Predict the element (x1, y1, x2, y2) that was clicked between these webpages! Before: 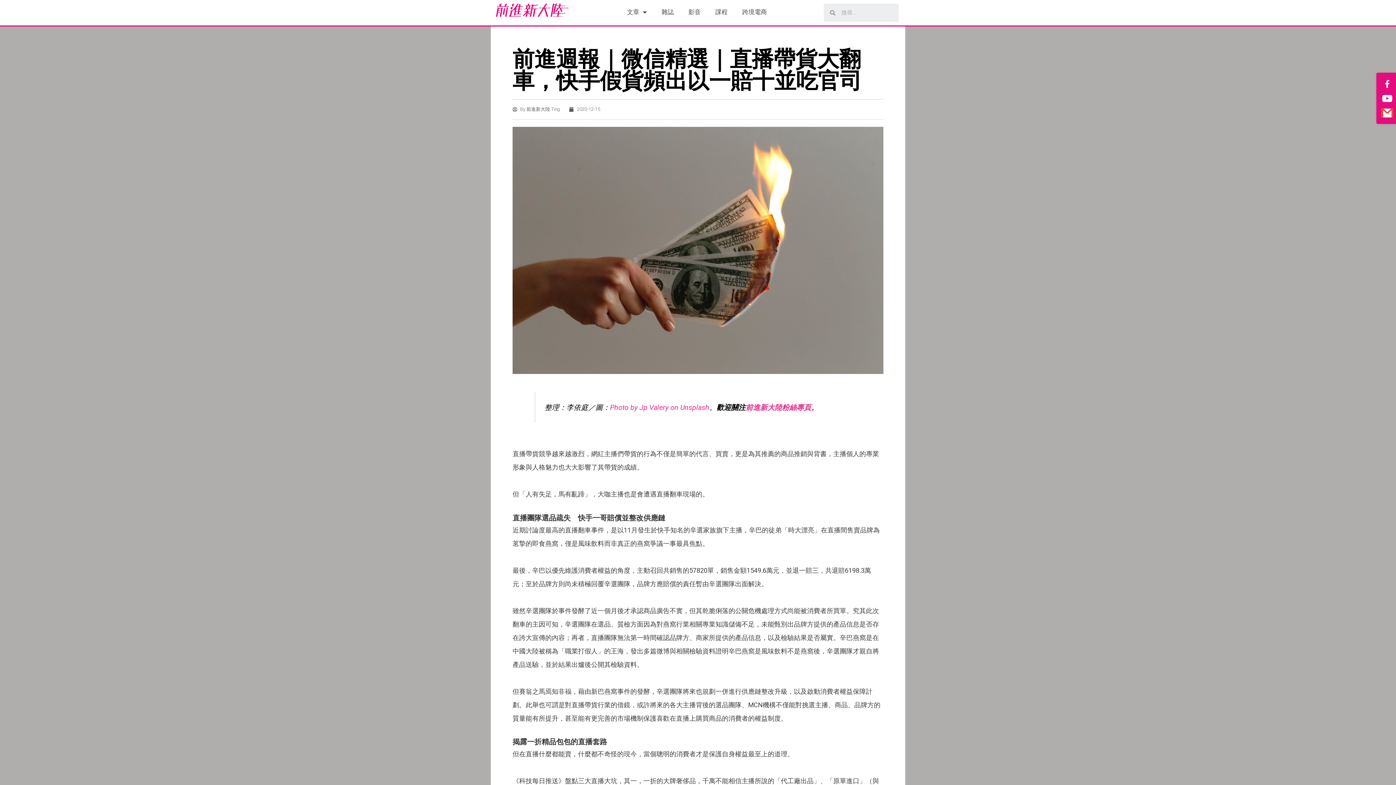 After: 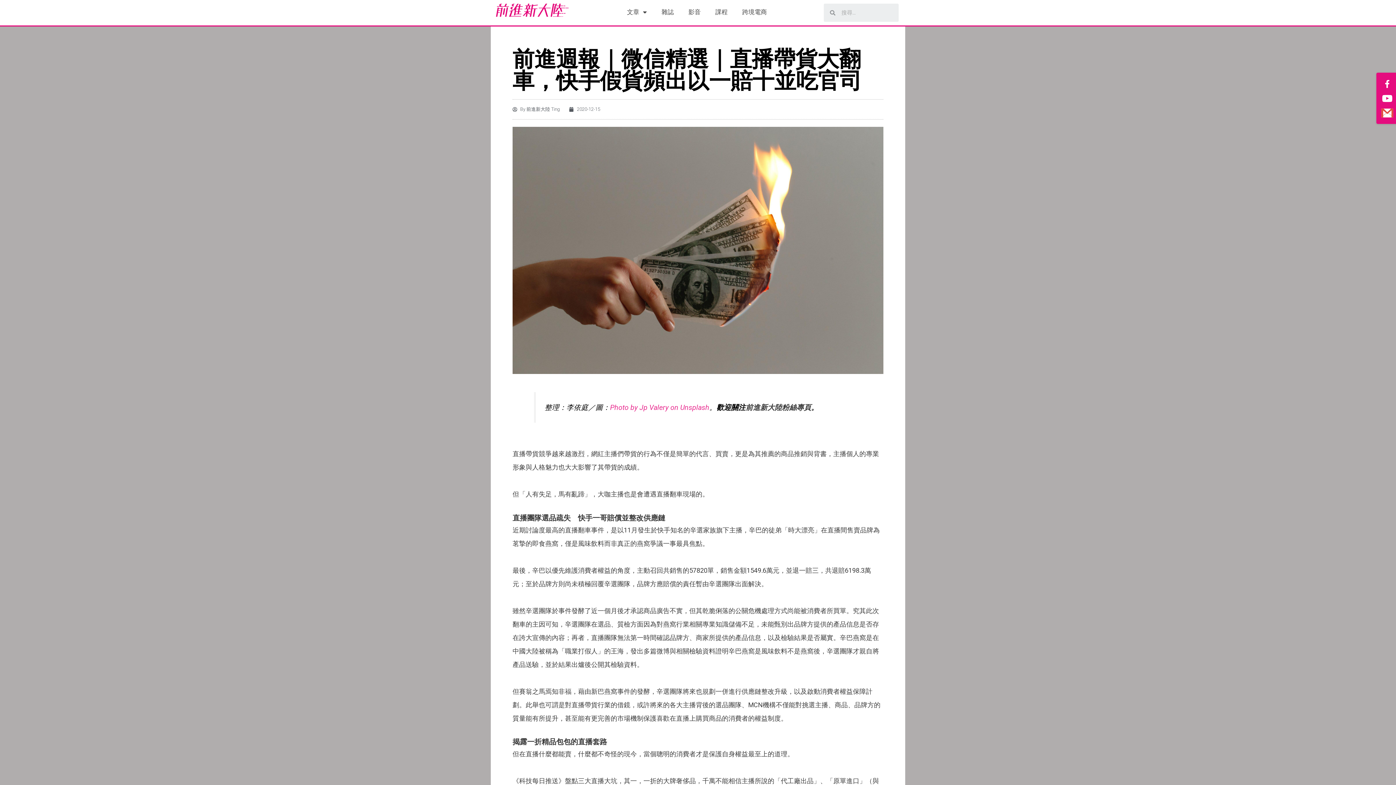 Action: bbox: (745, 403, 818, 411) label: 前進新大陸粉絲專頁。